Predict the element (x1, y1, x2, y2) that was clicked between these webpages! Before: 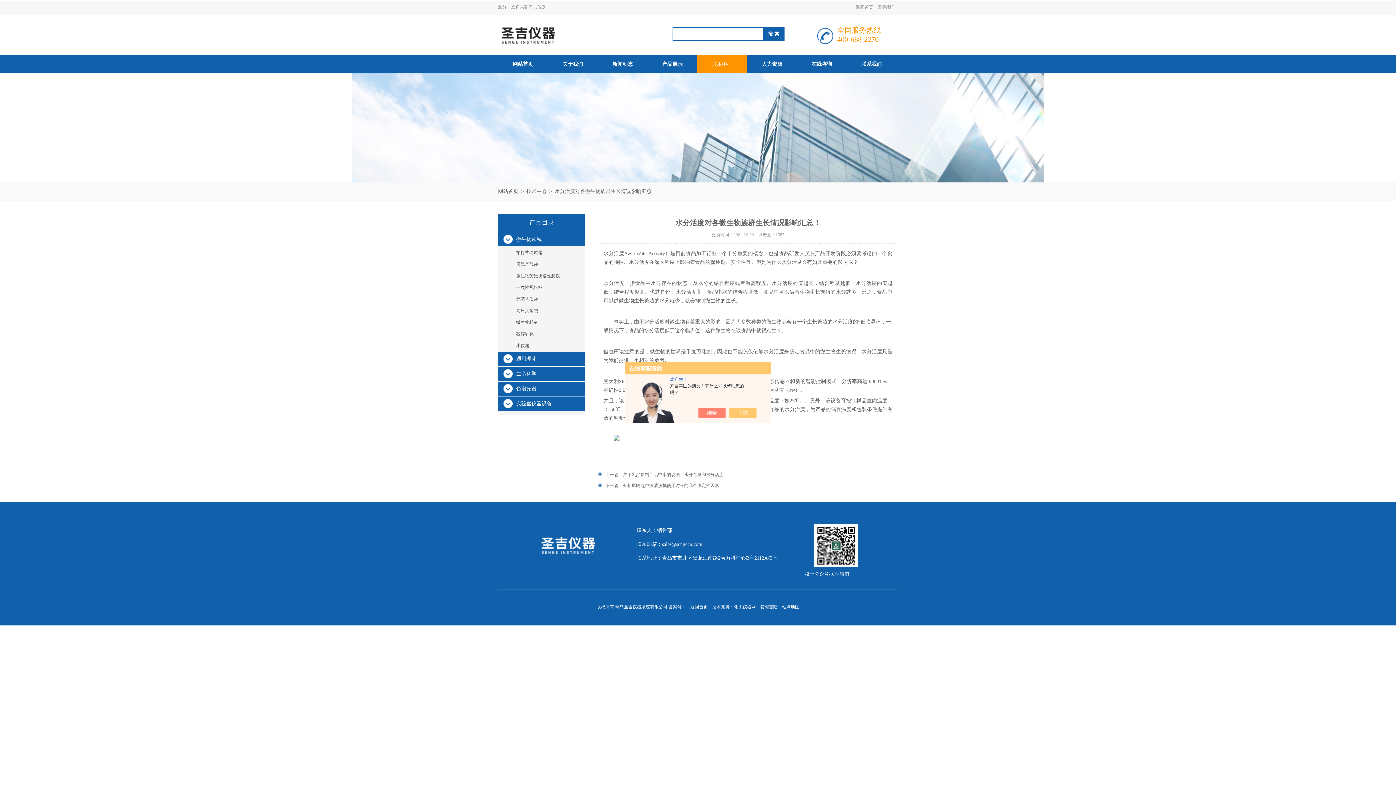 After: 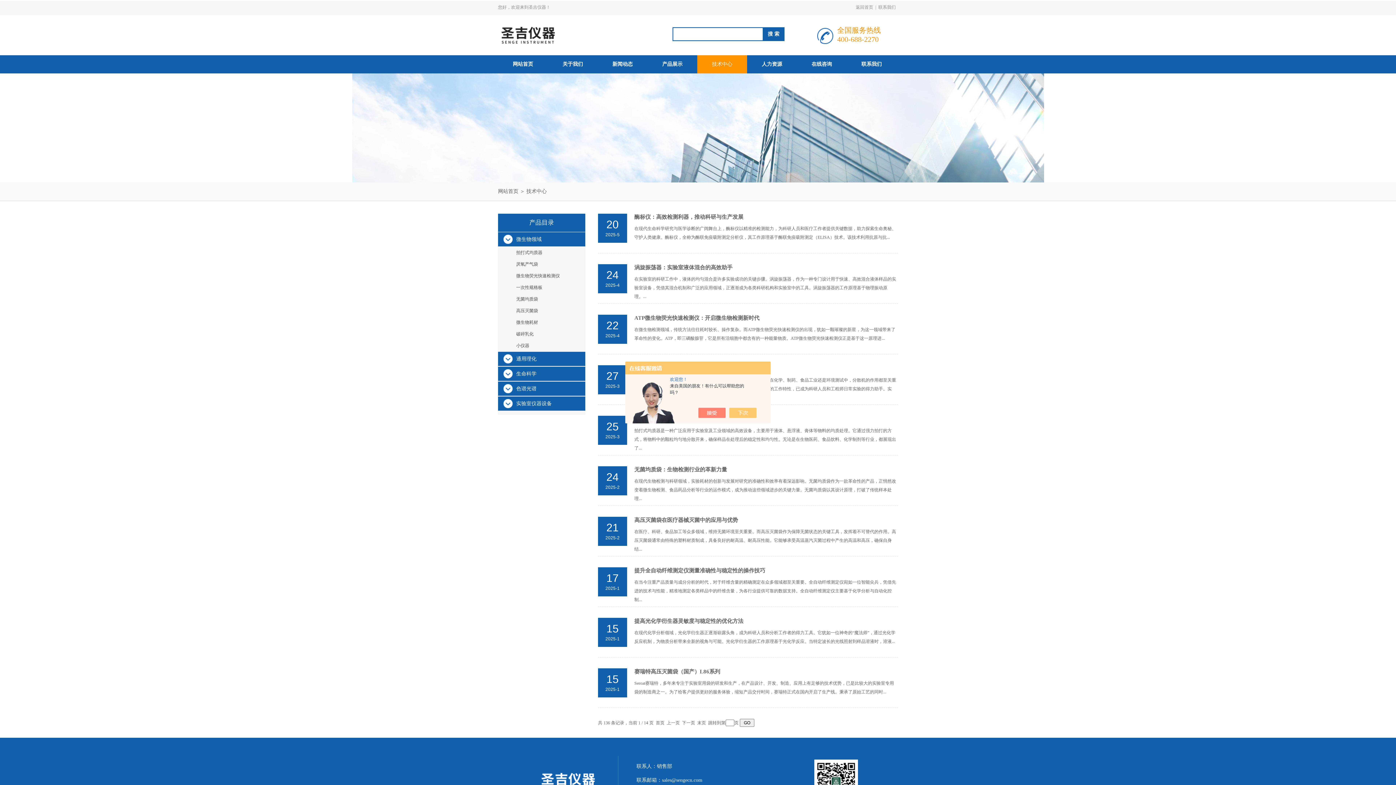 Action: bbox: (697, 55, 747, 73) label: 技术中心